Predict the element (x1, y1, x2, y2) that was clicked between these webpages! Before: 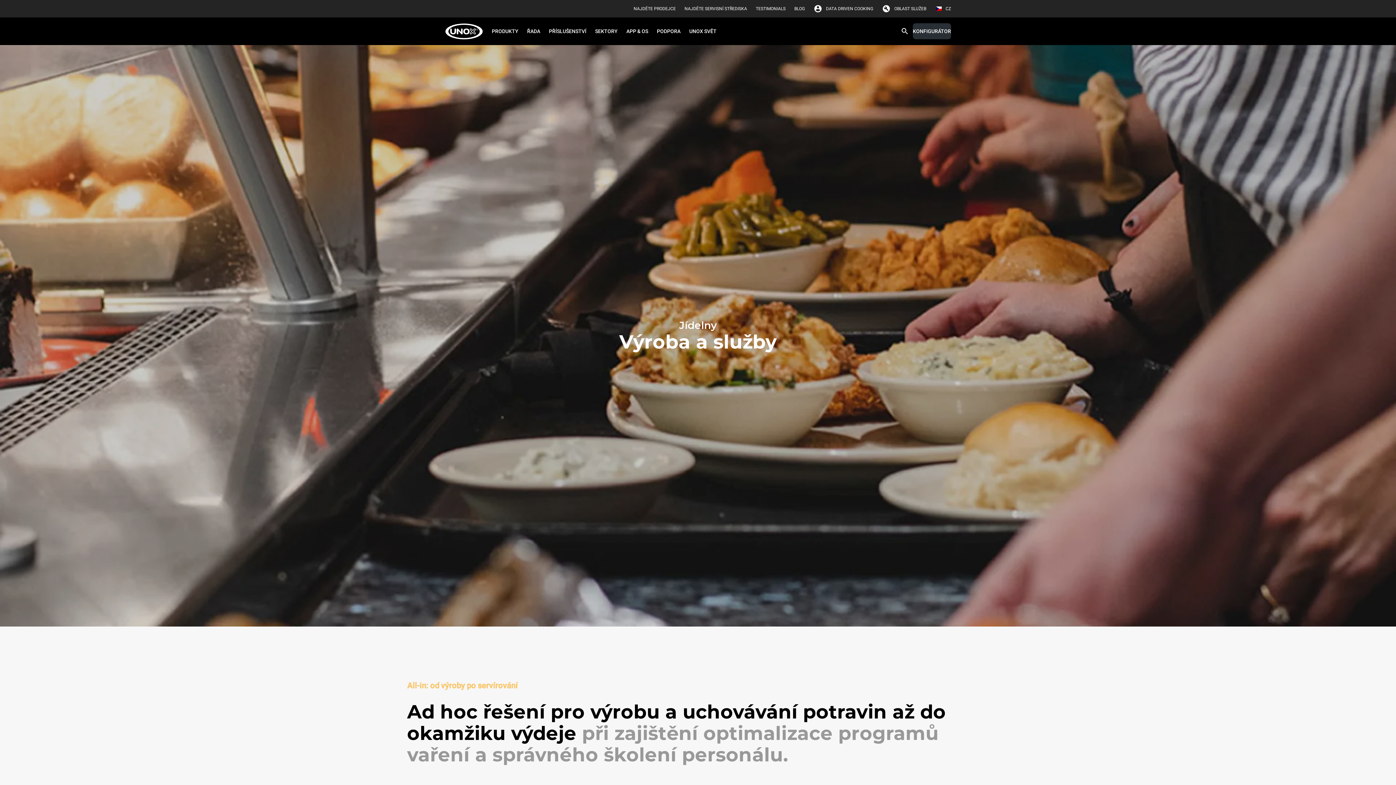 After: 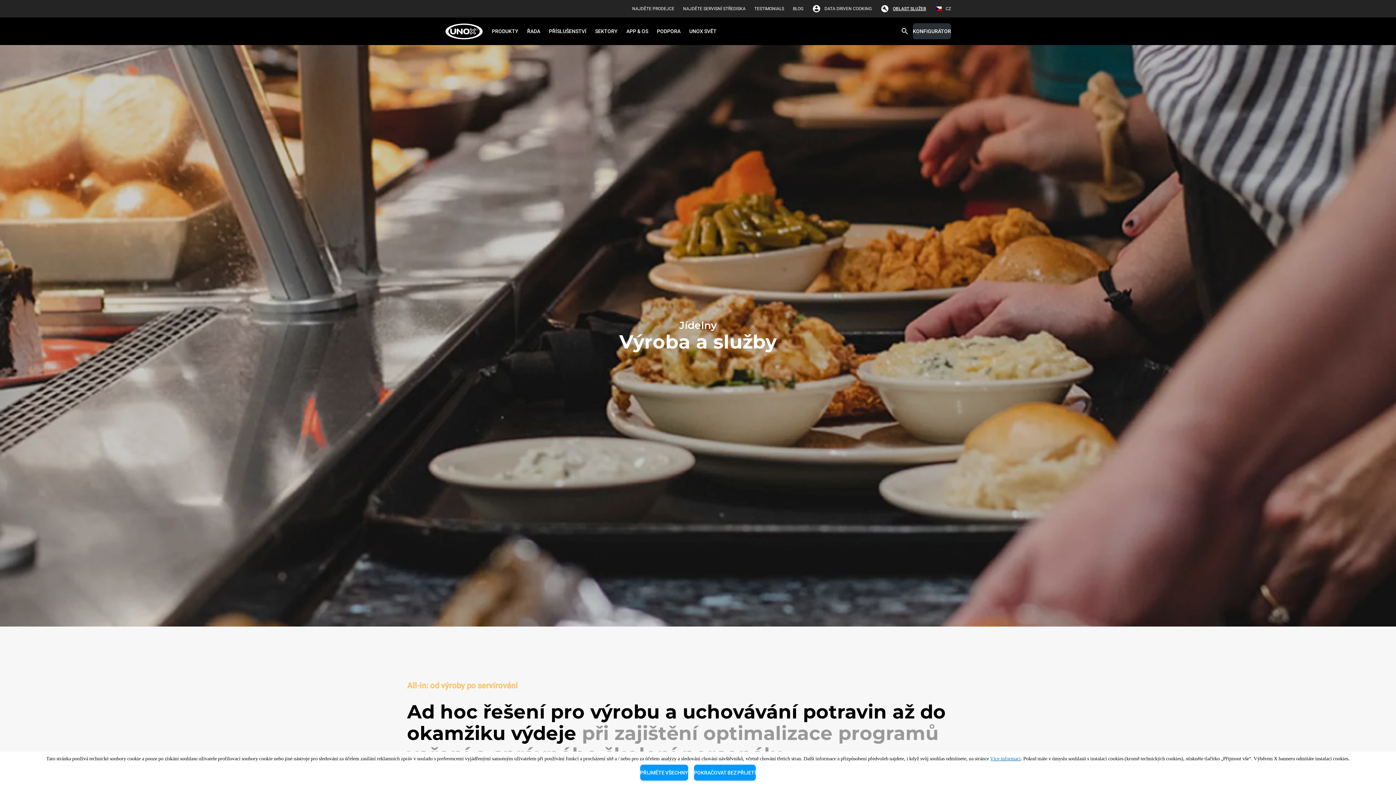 Action: label: OBLAST SLUŽEB bbox: (894, 2, 926, 14)